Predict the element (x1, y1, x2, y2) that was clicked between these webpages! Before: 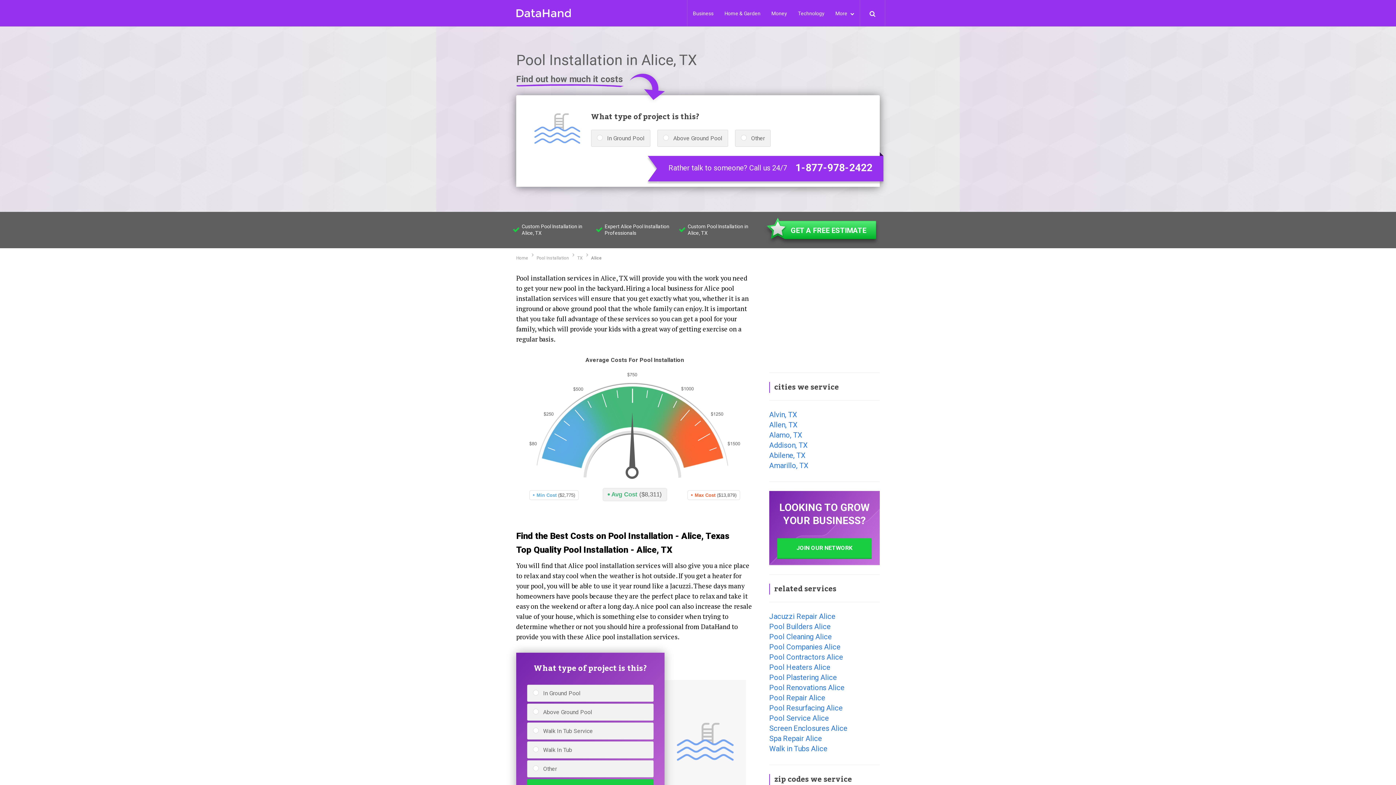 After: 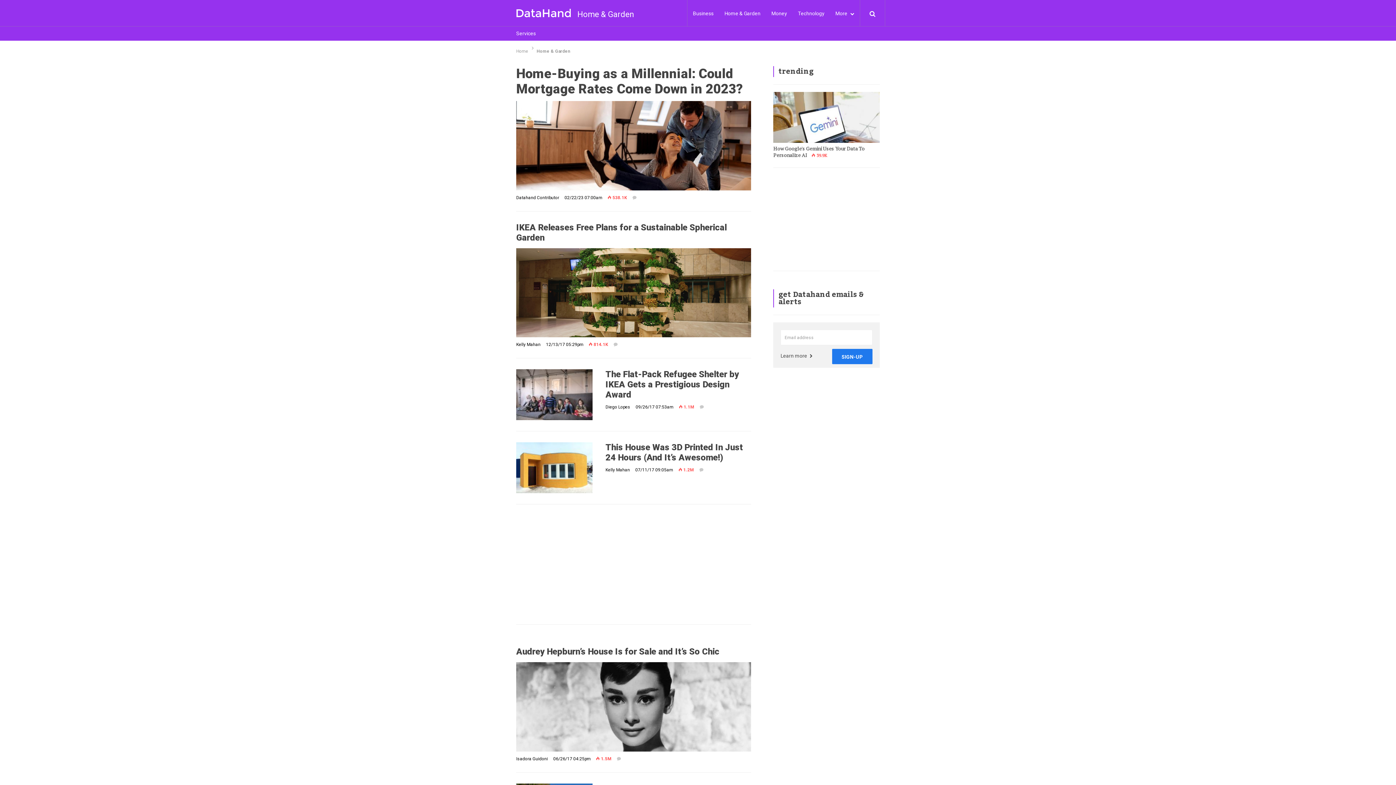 Action: label: Home & Garden bbox: (719, 0, 766, 26)